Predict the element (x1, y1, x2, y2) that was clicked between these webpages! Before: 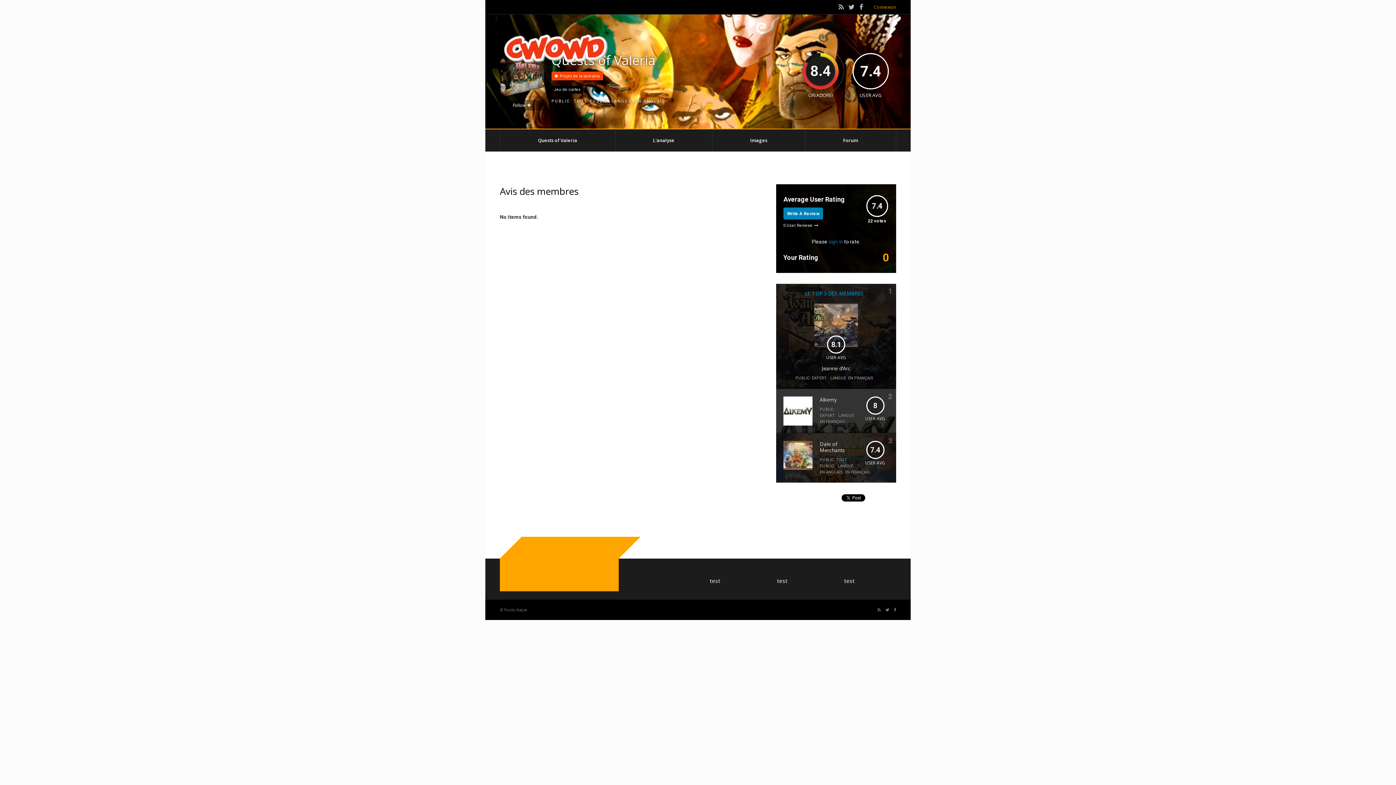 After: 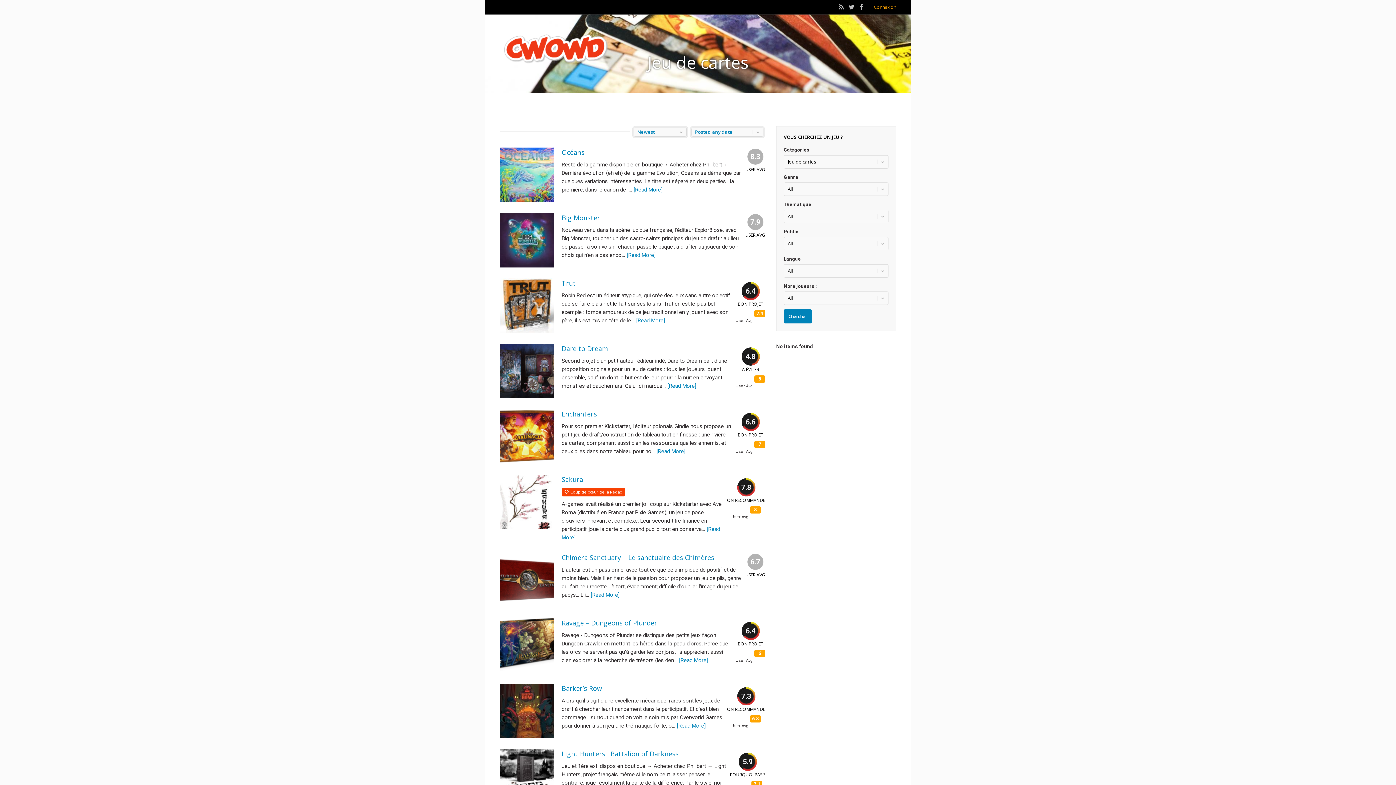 Action: label: Jeu de cartes bbox: (551, 85, 582, 93)